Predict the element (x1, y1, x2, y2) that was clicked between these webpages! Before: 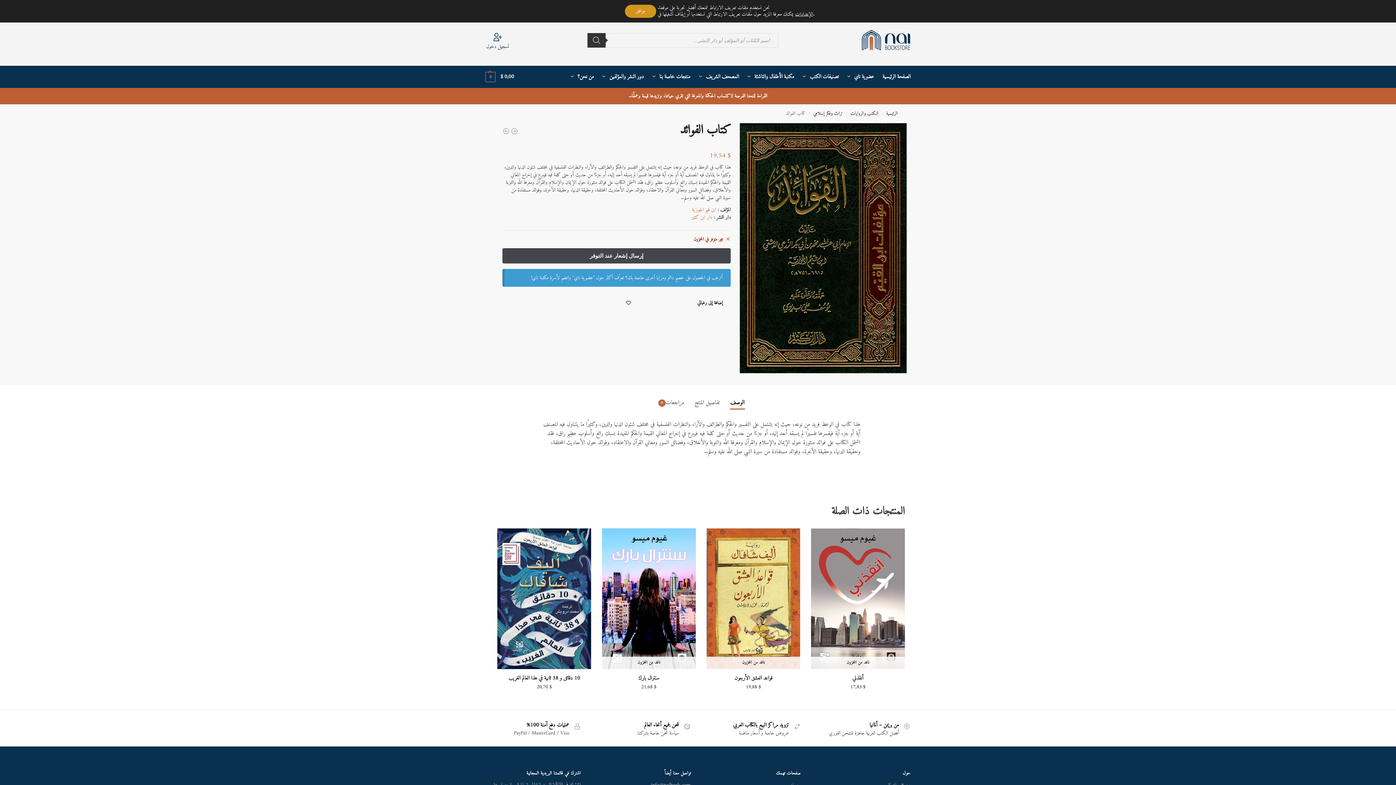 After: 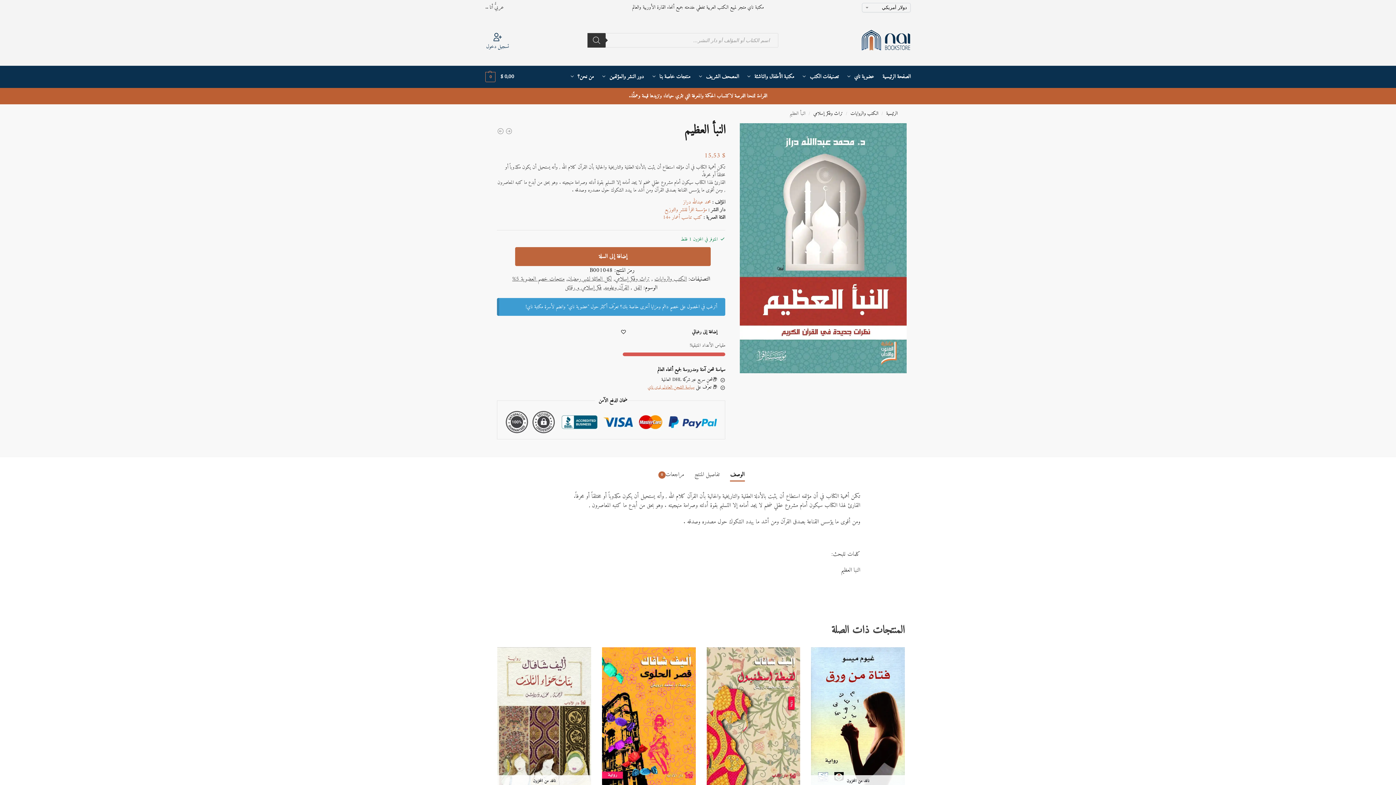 Action: bbox: (510, 127, 518, 134) label: النبأ العظيم